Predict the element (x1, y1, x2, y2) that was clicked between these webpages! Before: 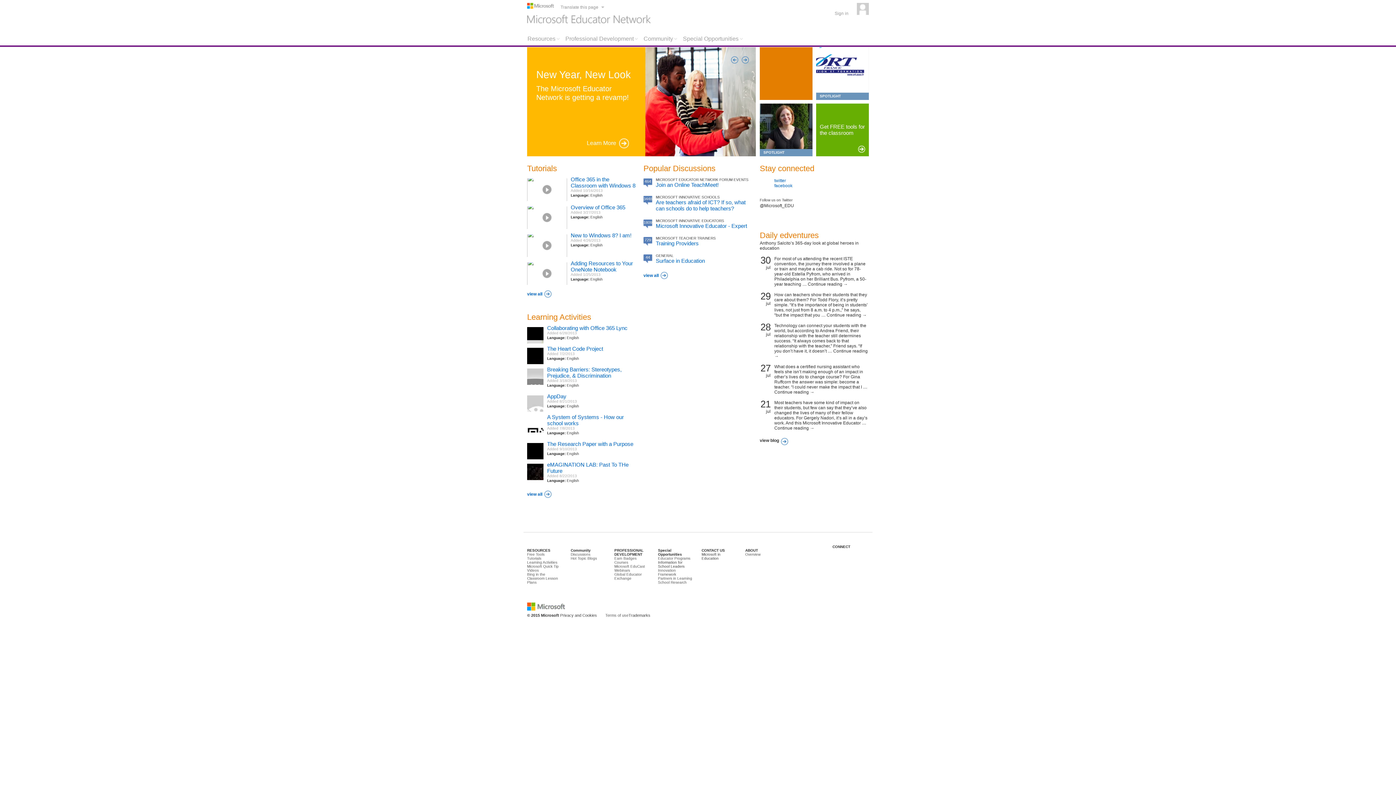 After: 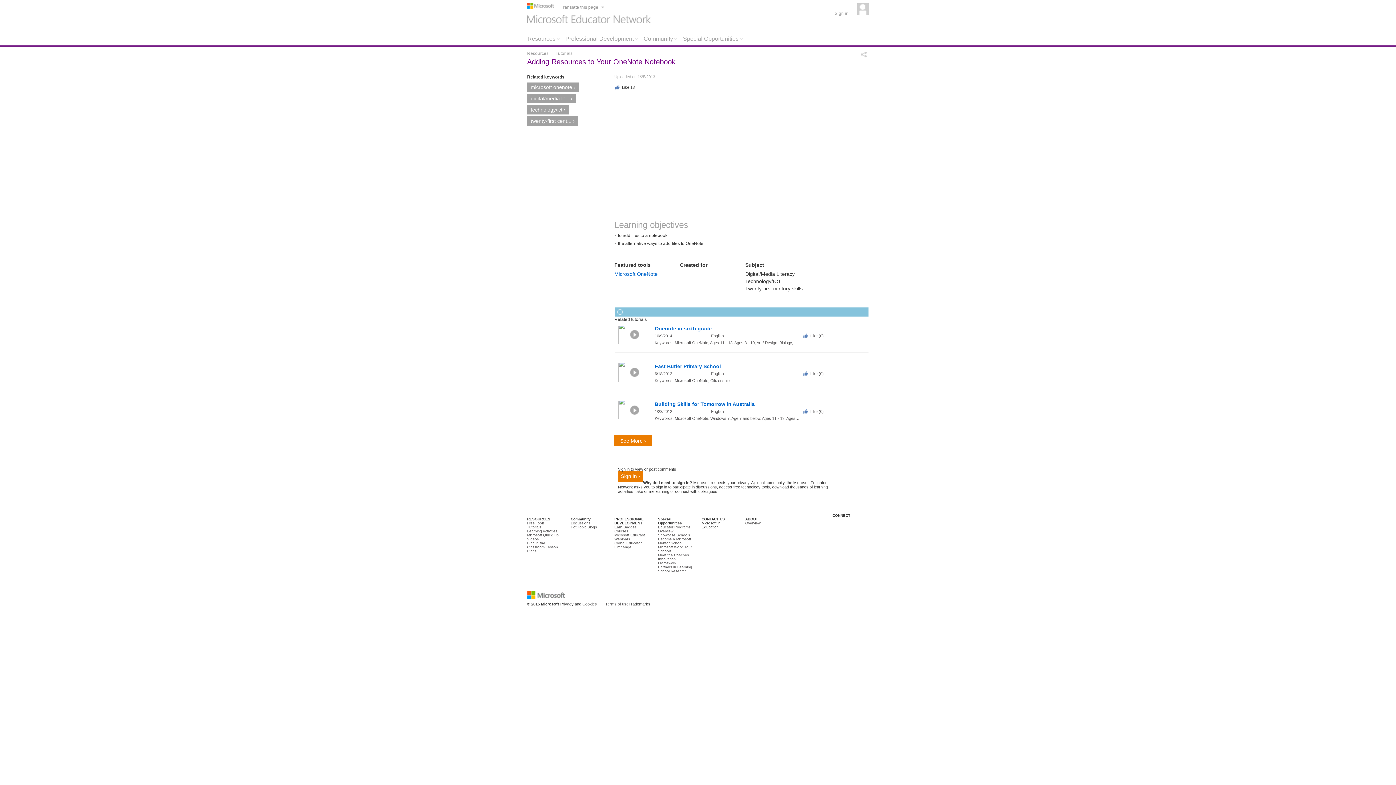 Action: bbox: (570, 260, 633, 272) label: Adding Resources to Your OneNote Notebook